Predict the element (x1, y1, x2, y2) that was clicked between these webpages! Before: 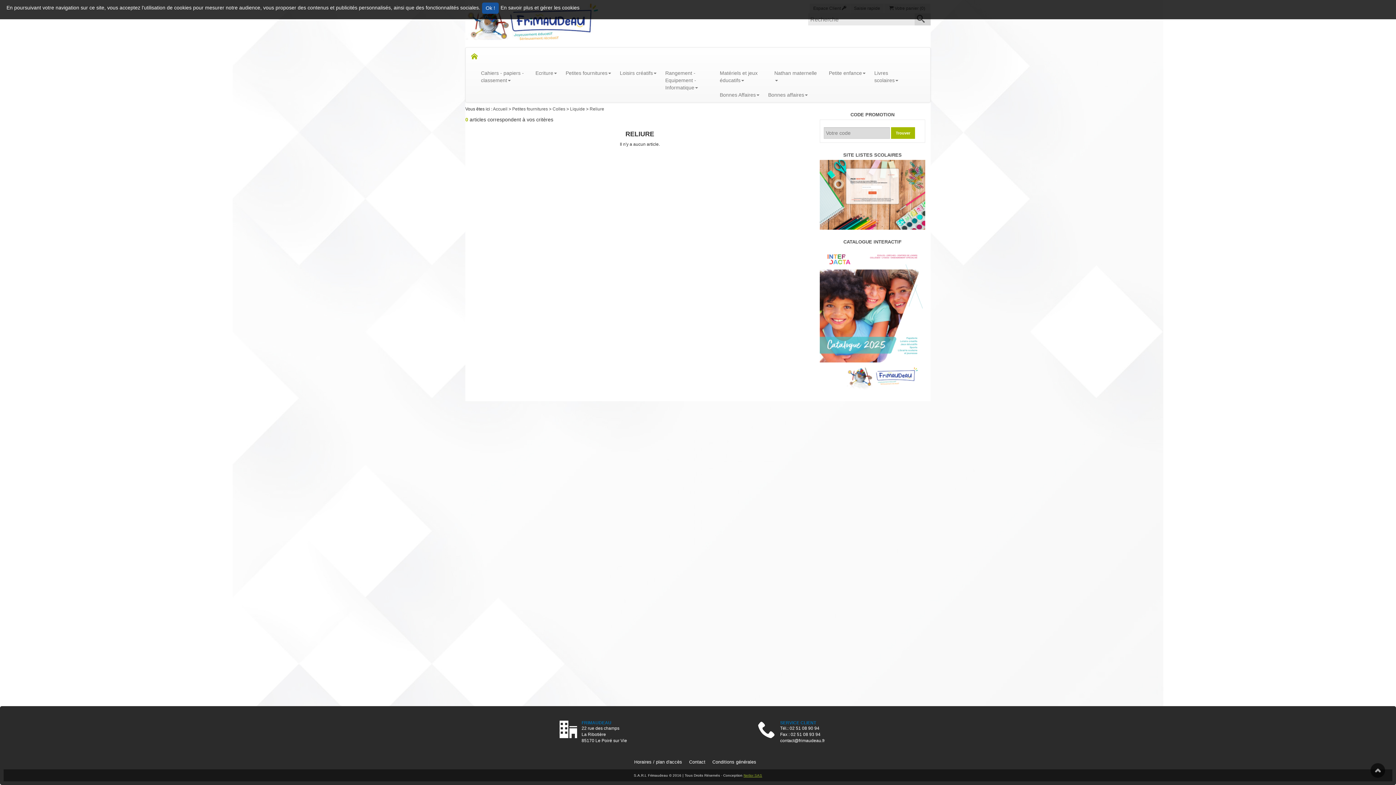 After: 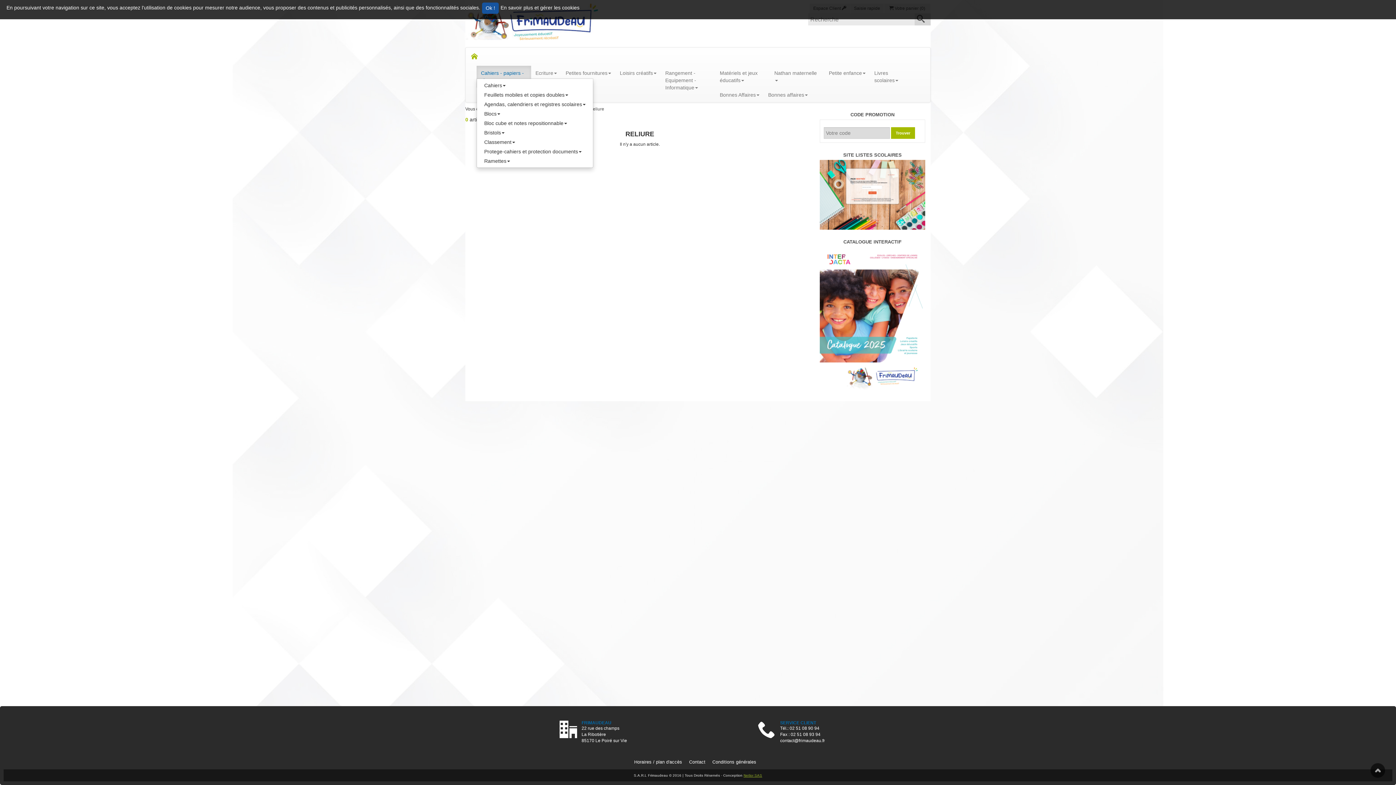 Action: bbox: (476, 65, 531, 87) label: Cahiers - papiers - classement